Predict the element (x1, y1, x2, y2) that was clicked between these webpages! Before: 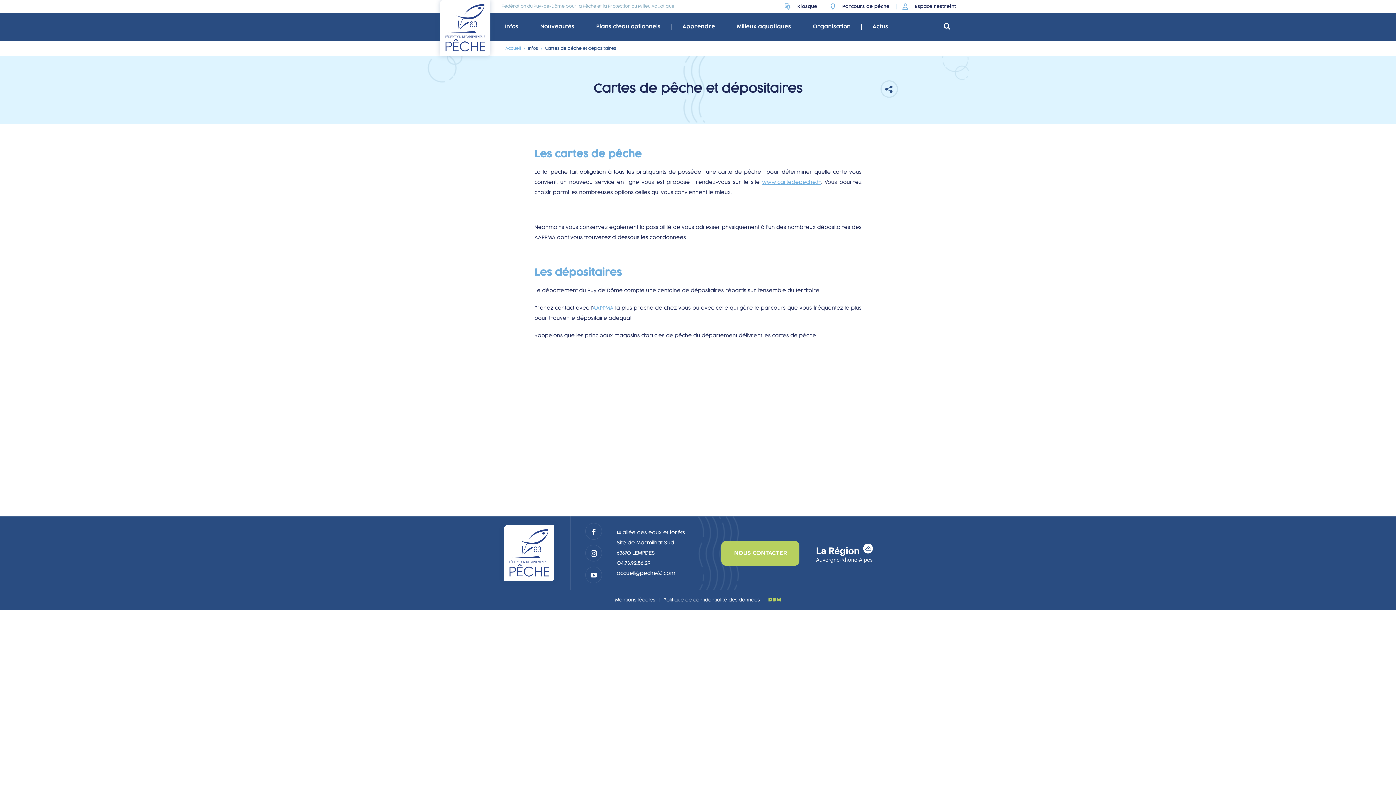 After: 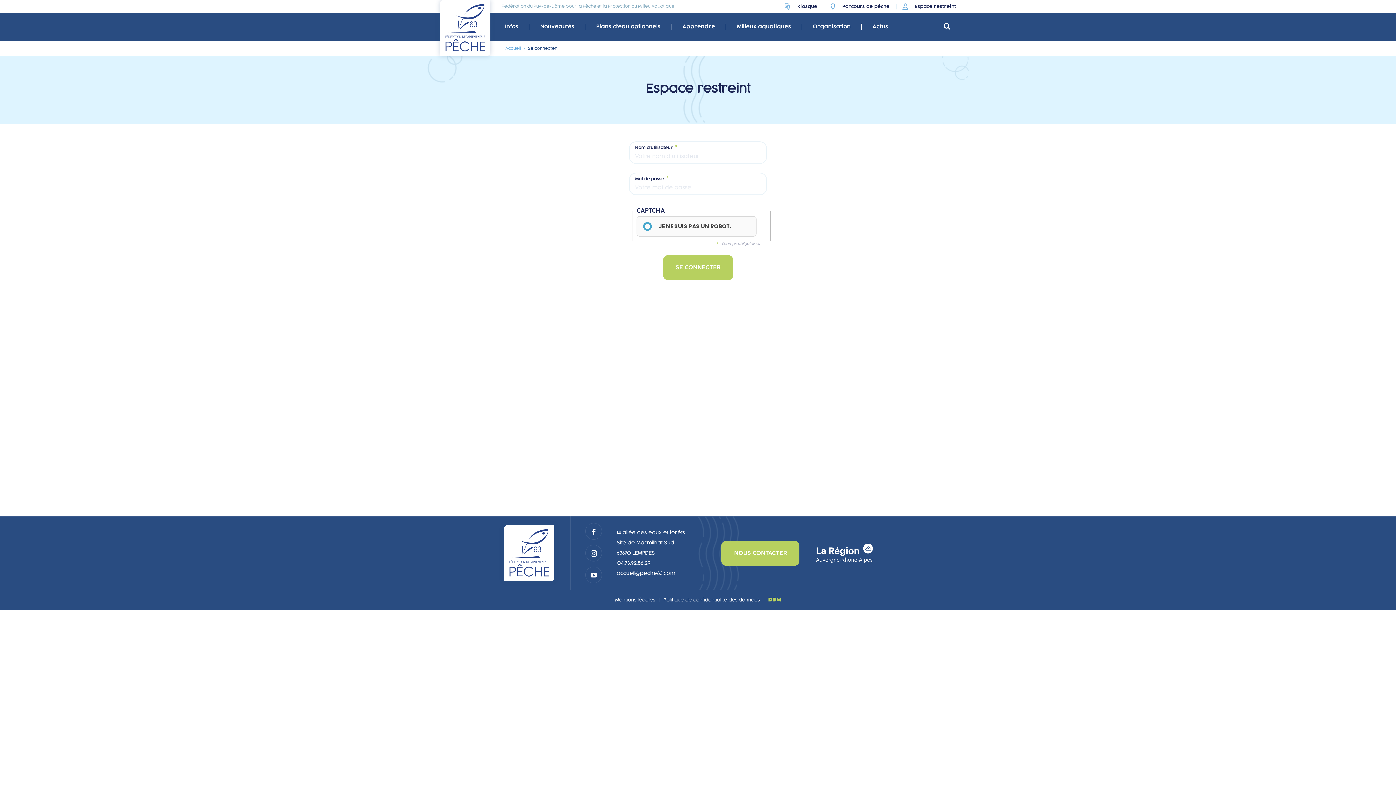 Action: label: Espace restreint bbox: (902, 0, 956, 12)